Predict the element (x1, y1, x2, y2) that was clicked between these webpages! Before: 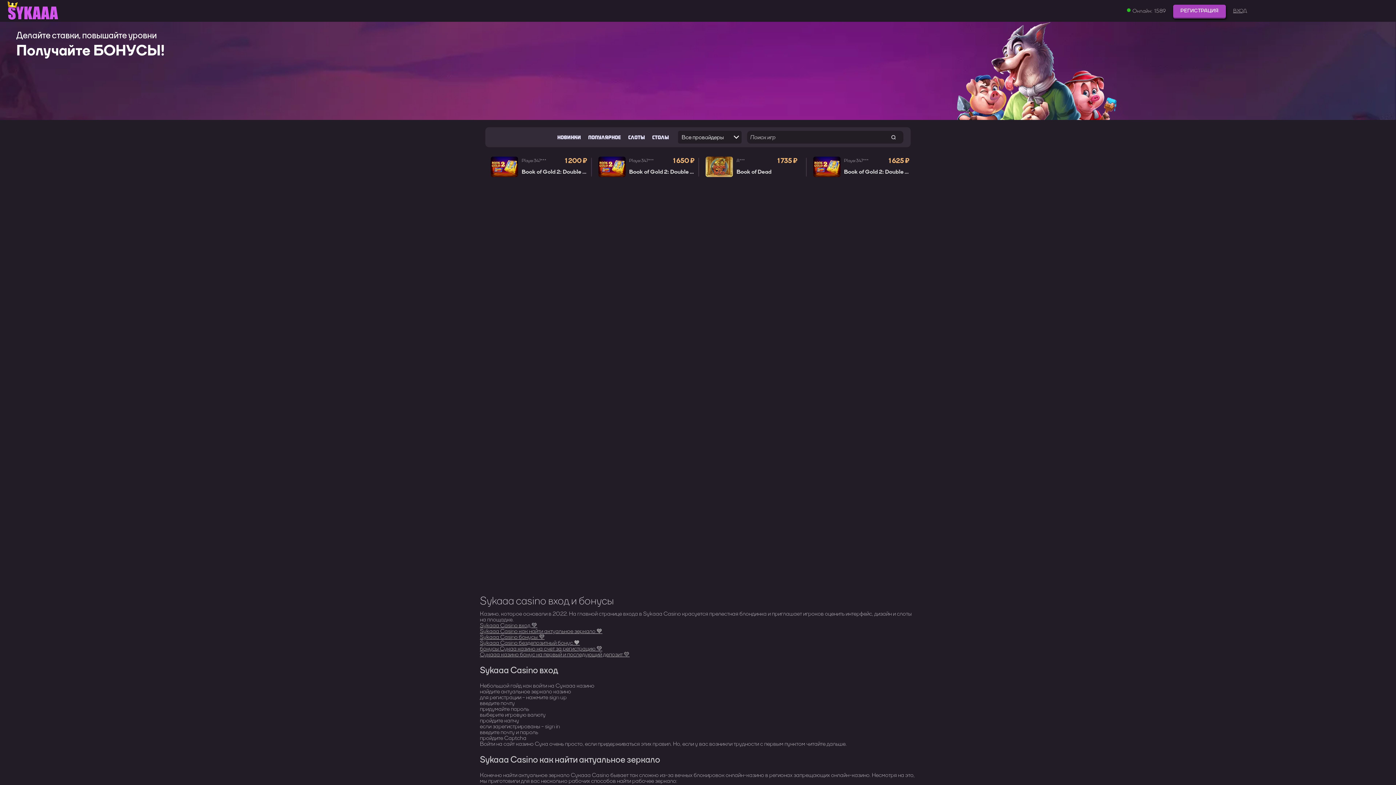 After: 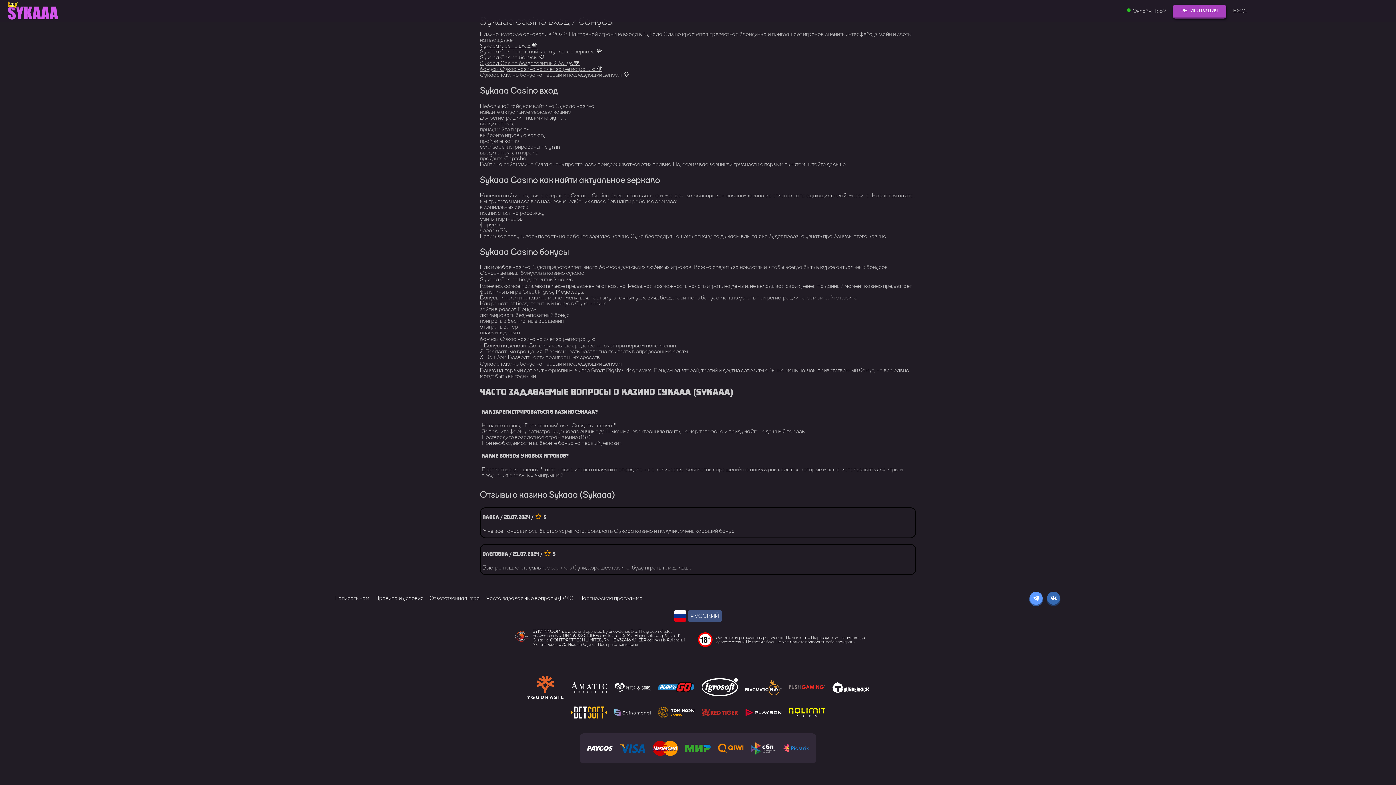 Action: bbox: (480, 633, 544, 641) label: Sykaaa Casino бонусы 💜